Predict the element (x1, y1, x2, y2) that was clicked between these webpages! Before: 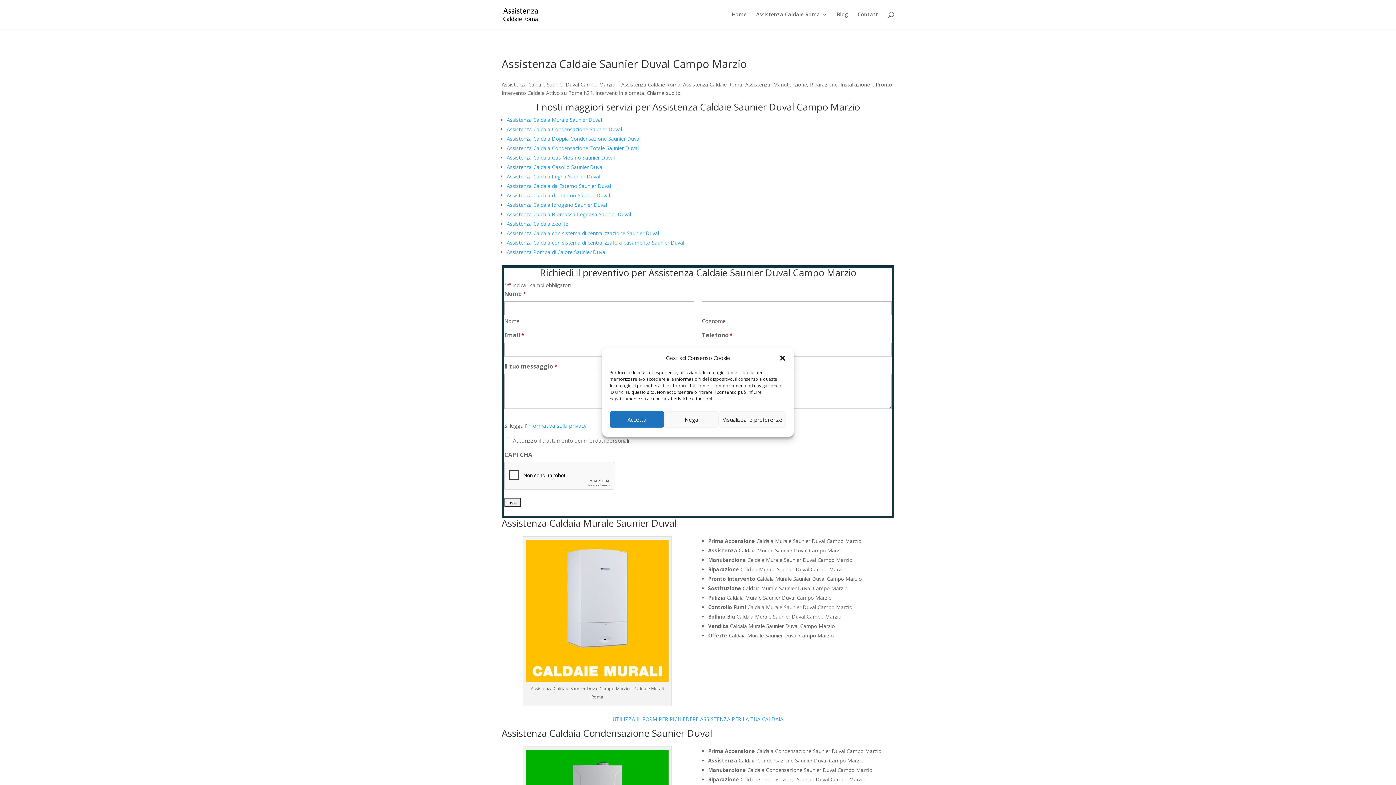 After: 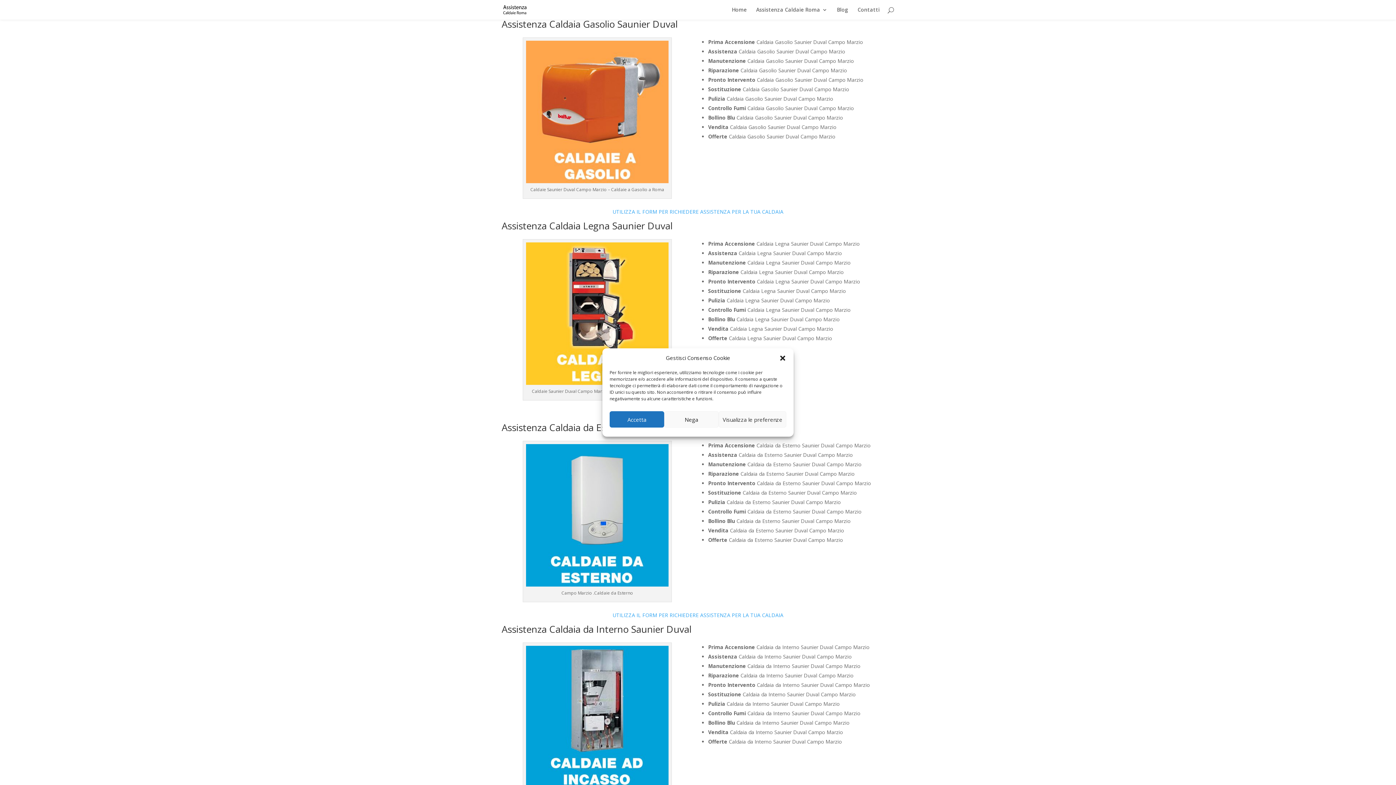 Action: label: Assistenza Caldaia Gasolio Saunier Duval bbox: (506, 163, 603, 170)